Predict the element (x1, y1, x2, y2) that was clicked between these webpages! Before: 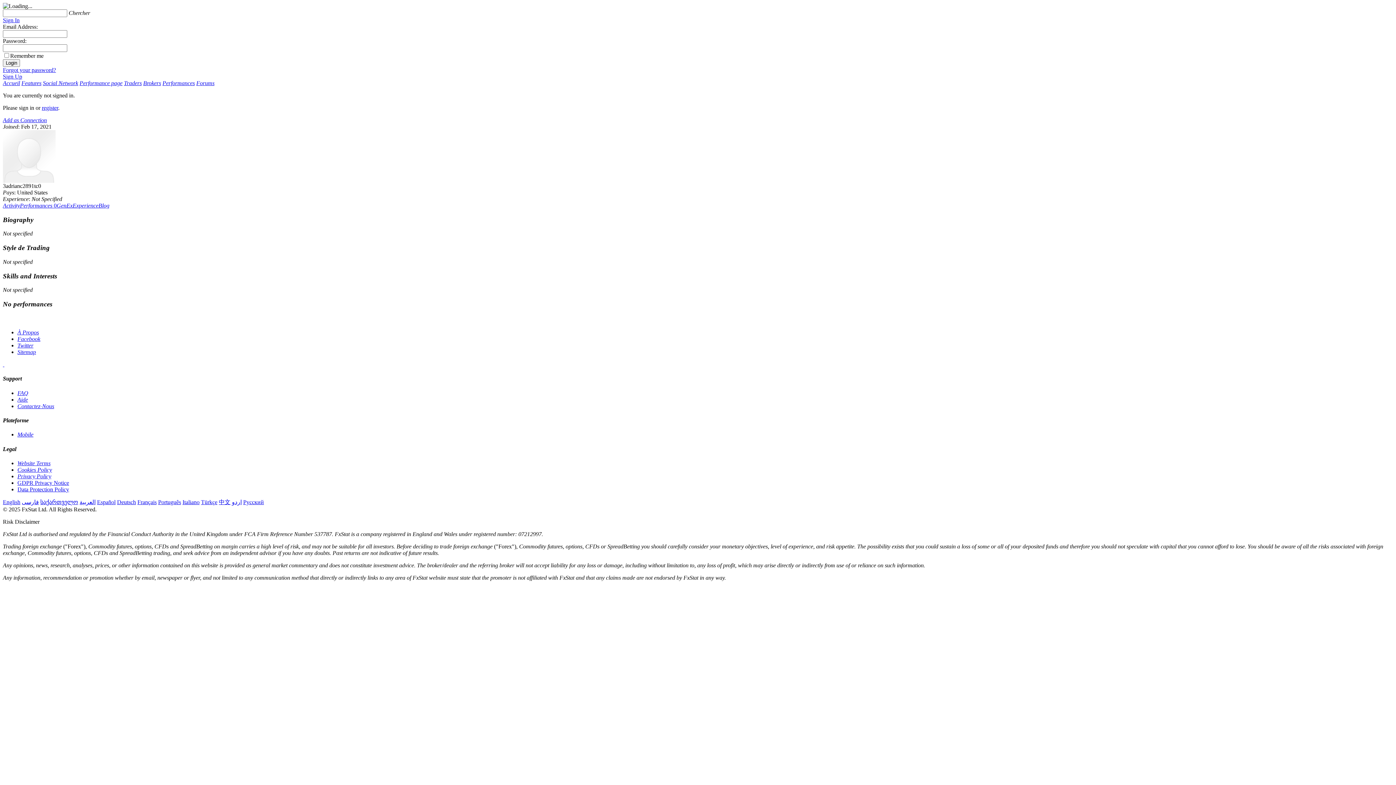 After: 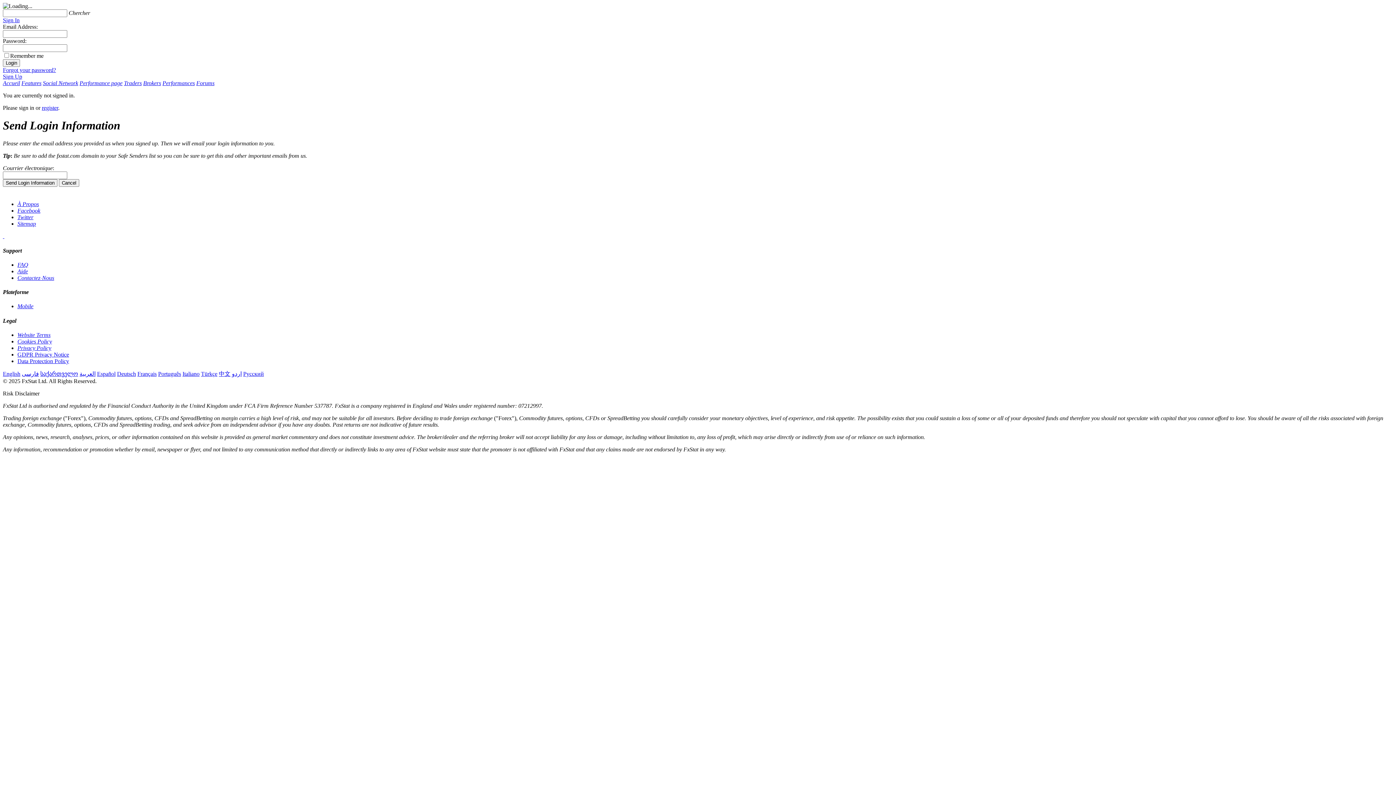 Action: bbox: (2, 66, 56, 73) label: Forgot your password?